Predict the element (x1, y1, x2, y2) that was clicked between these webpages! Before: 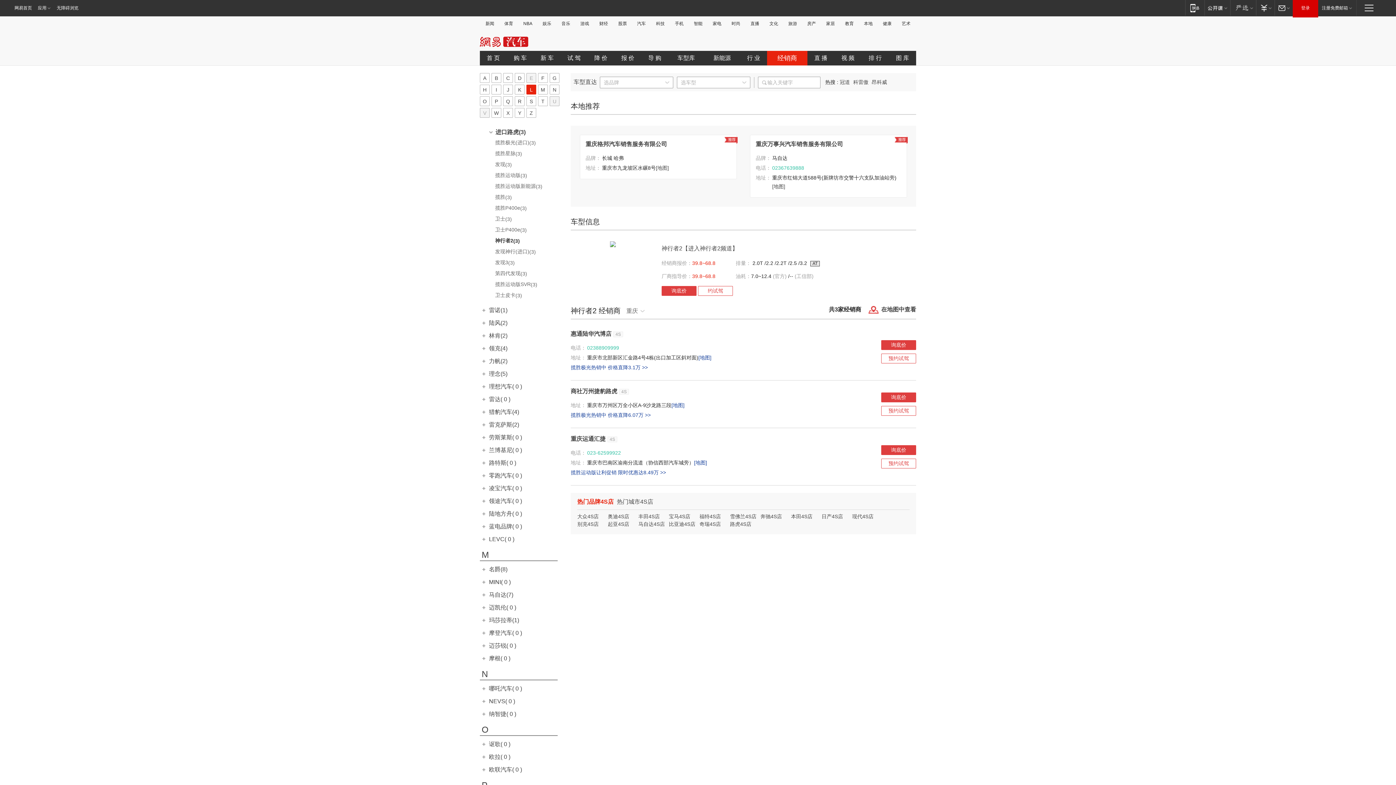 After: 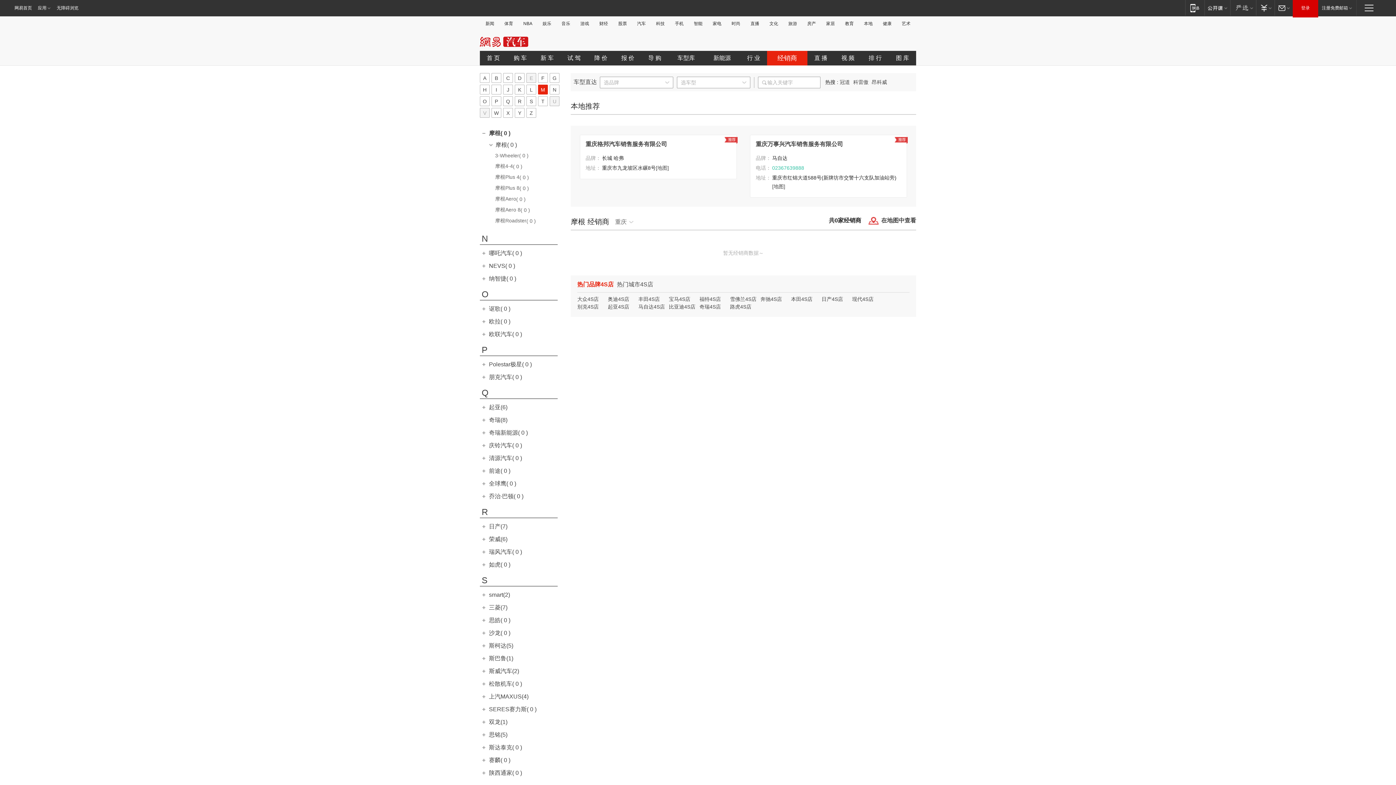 Action: bbox: (489, 655, 510, 661) label: 摩根( 0 )